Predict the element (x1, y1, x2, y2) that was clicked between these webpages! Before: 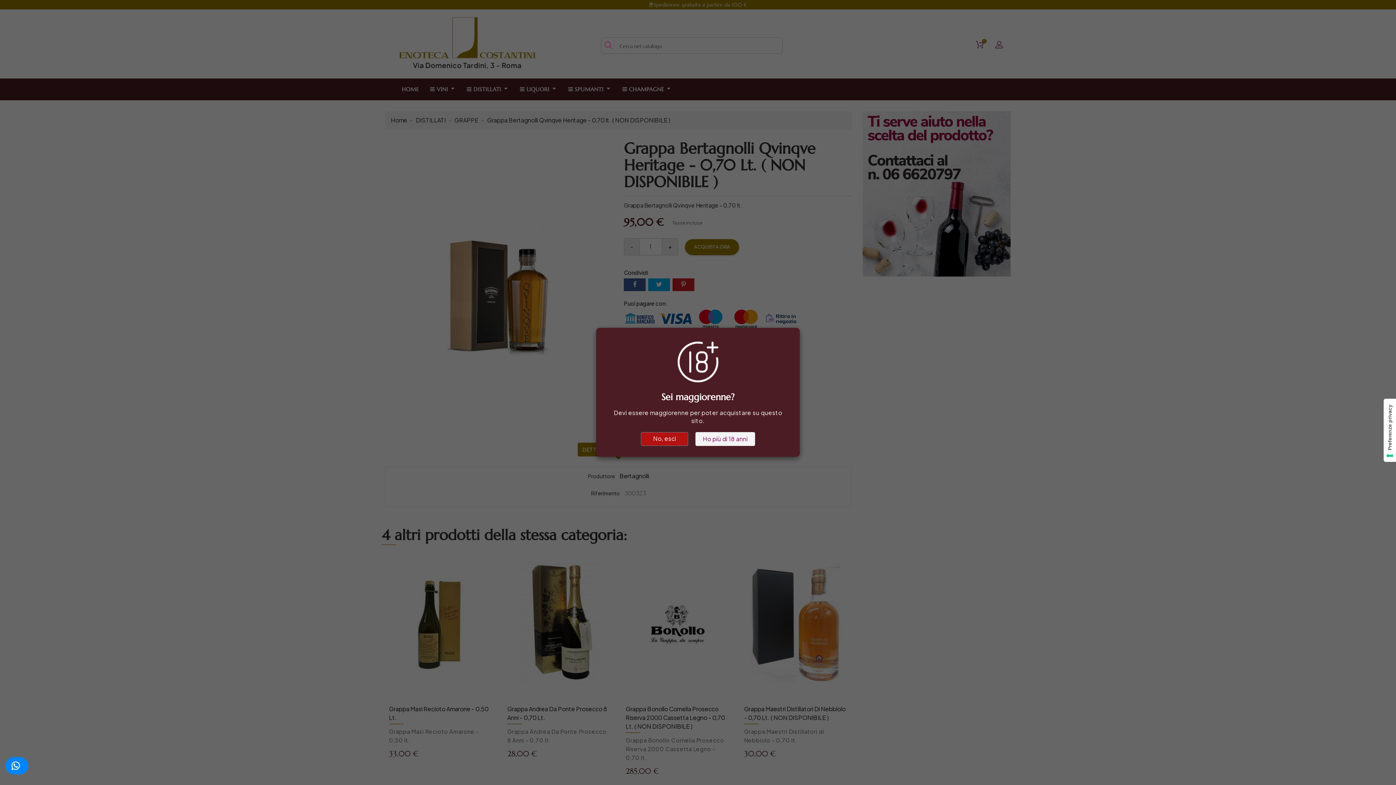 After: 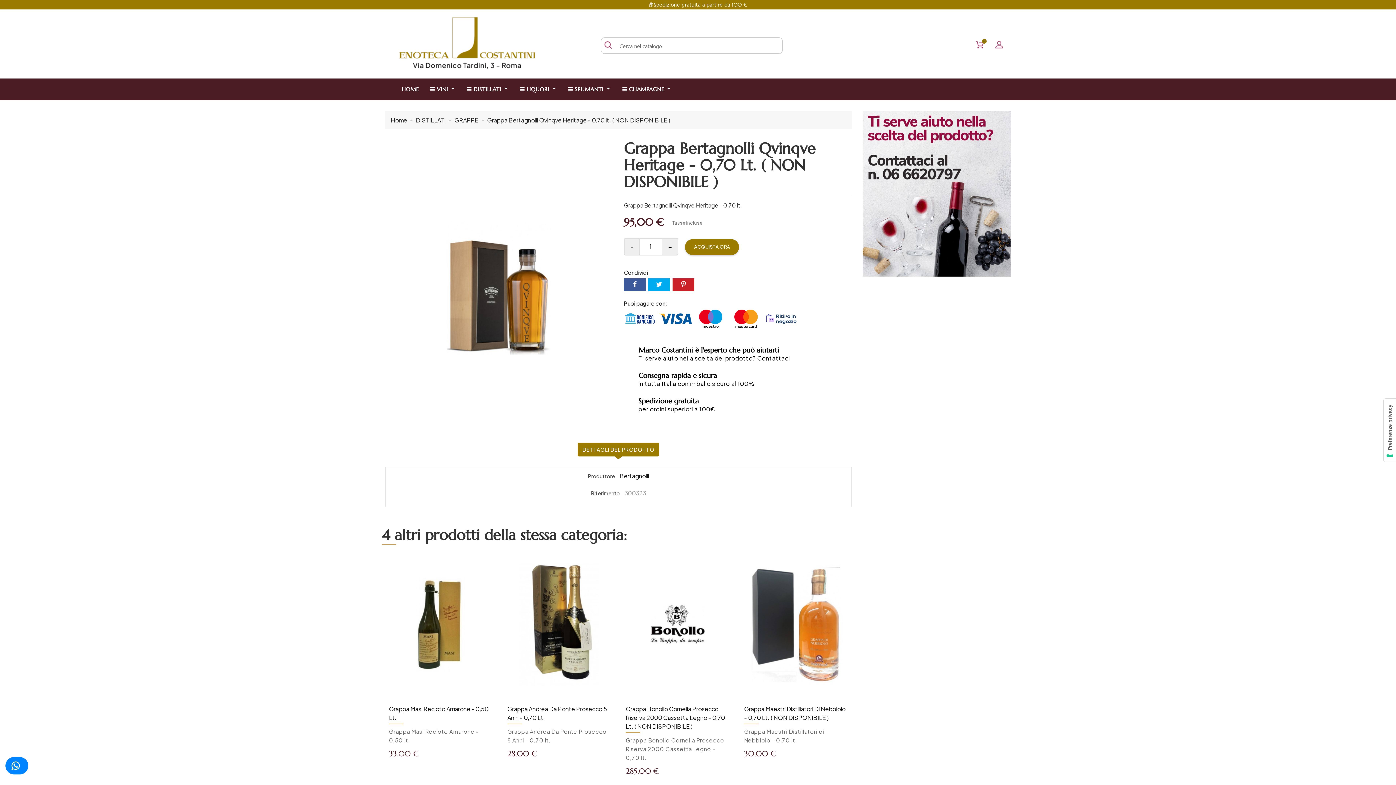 Action: label: Ho più di 18 anni bbox: (695, 432, 755, 446)